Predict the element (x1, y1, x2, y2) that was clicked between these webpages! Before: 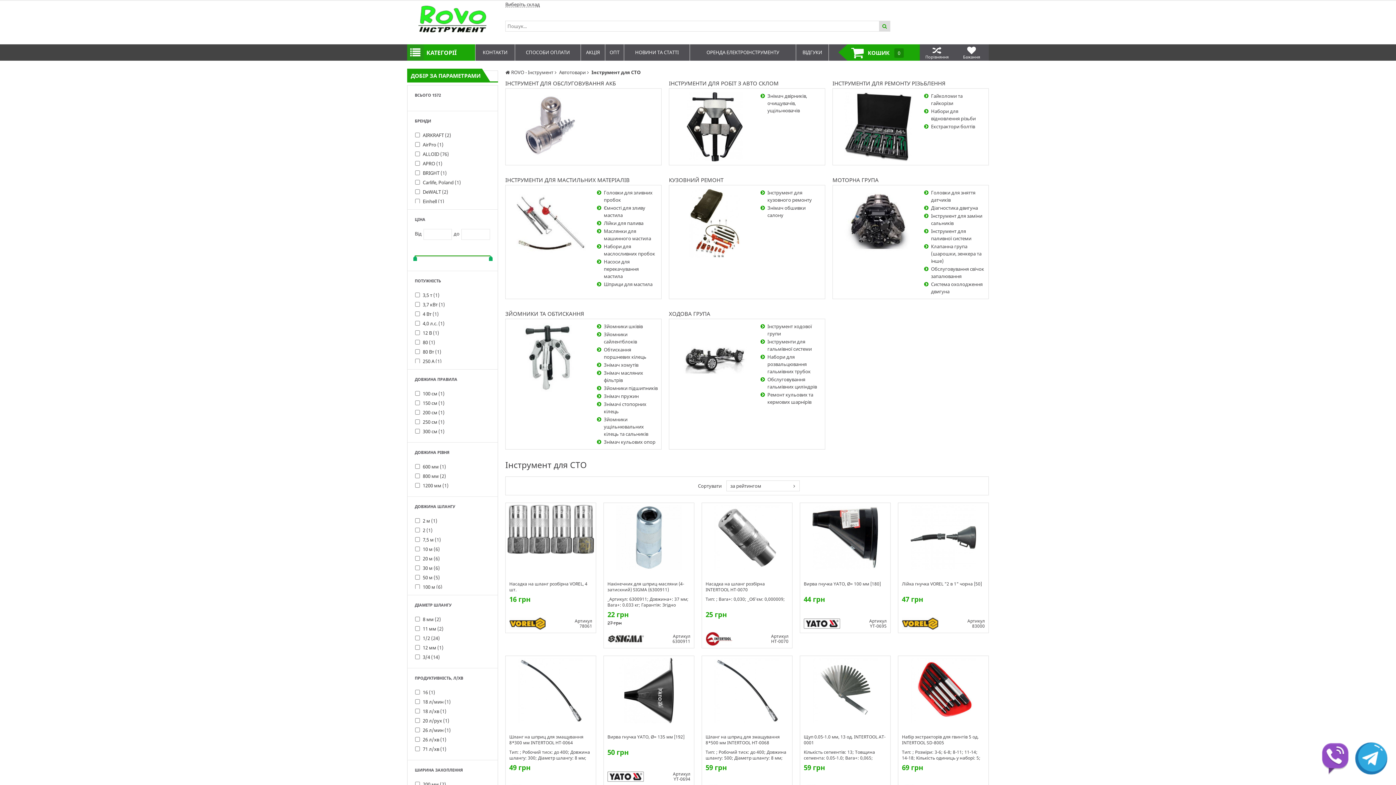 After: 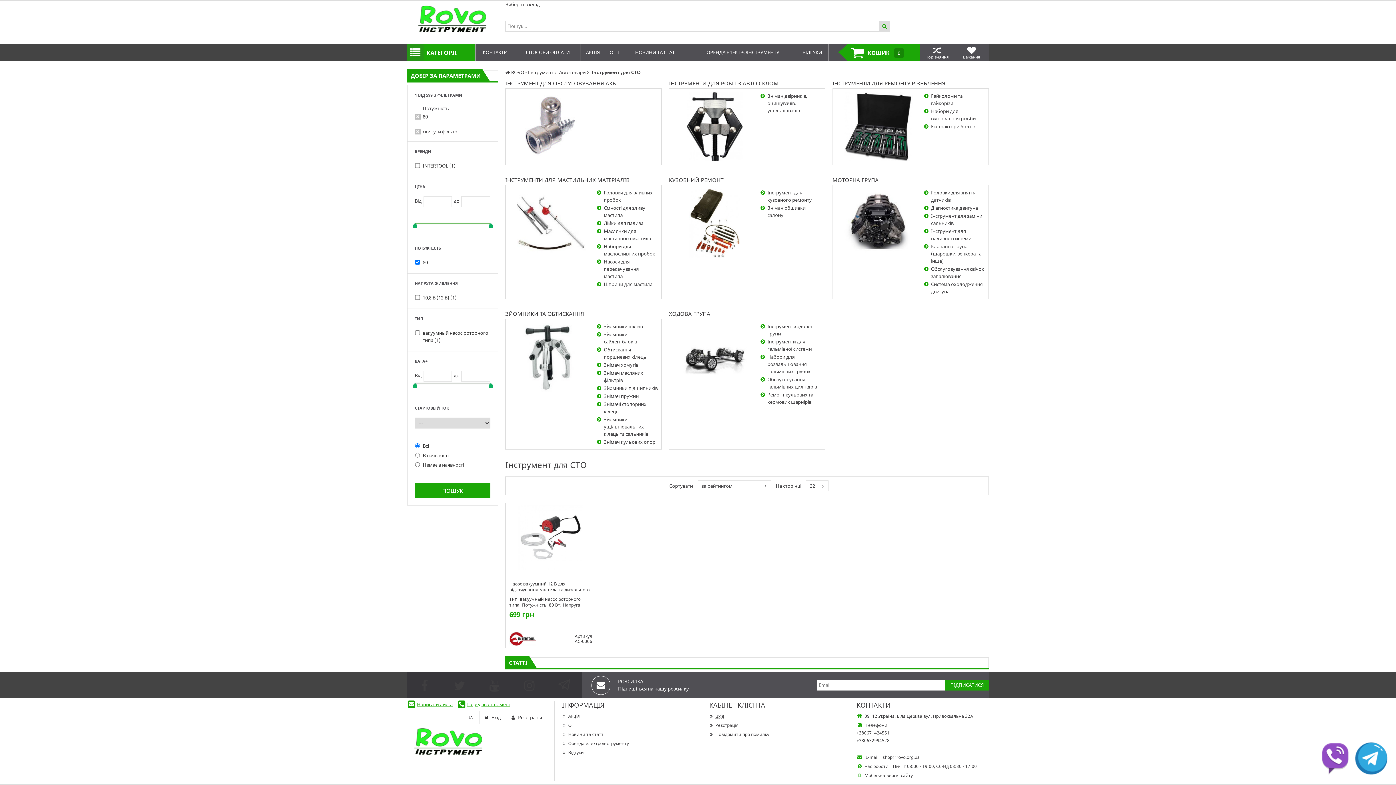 Action: label: 80 (1) bbox: (422, 339, 435, 345)